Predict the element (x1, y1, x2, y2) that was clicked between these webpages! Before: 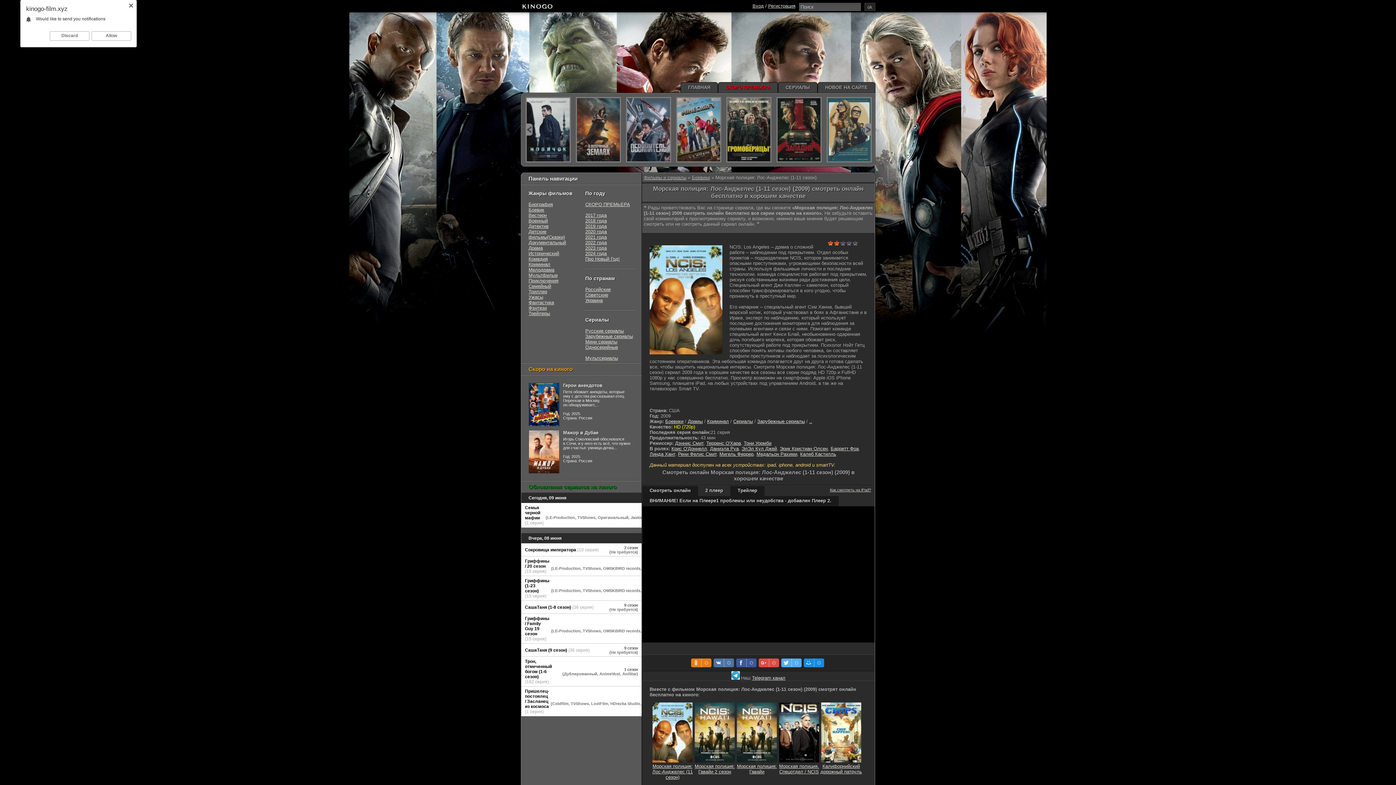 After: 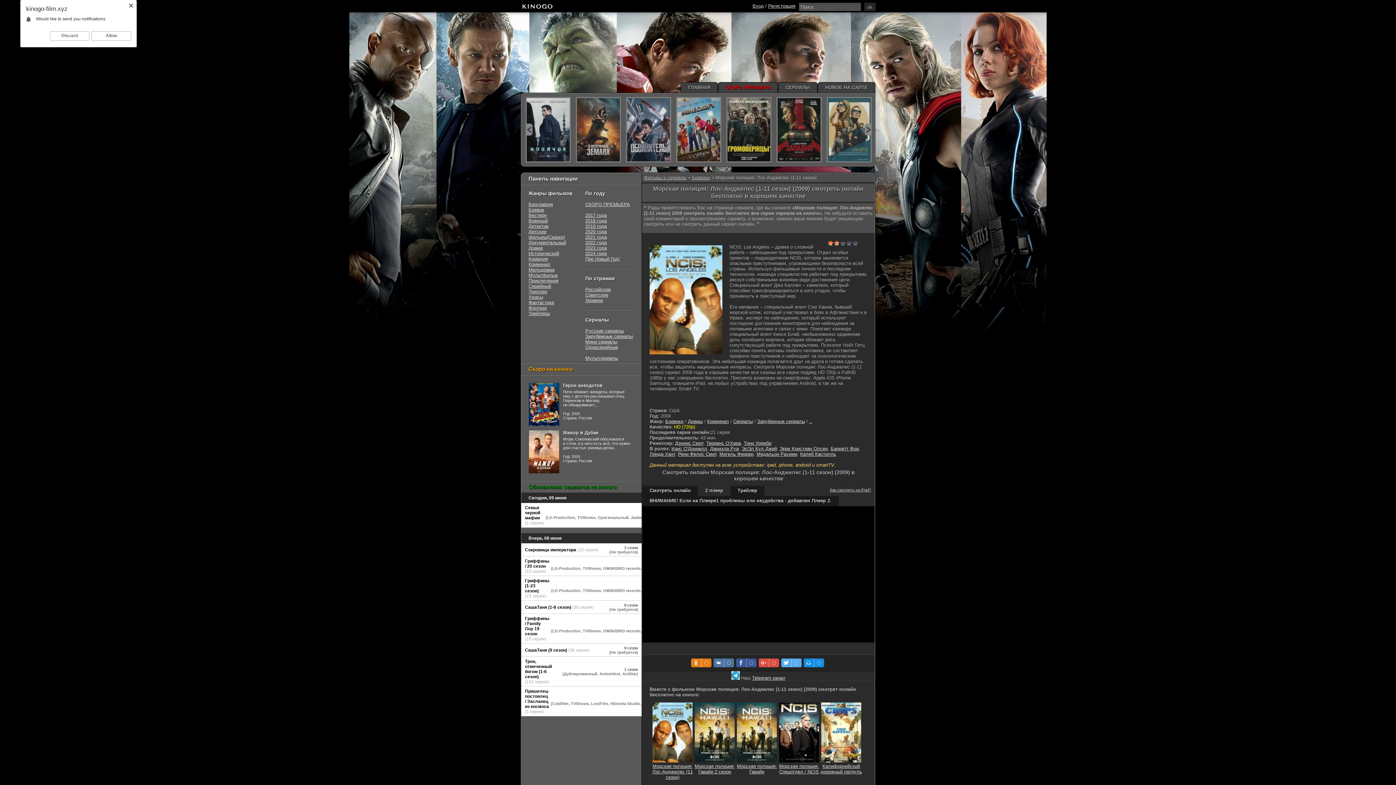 Action: label: 2 bbox: (833, 240, 840, 246)